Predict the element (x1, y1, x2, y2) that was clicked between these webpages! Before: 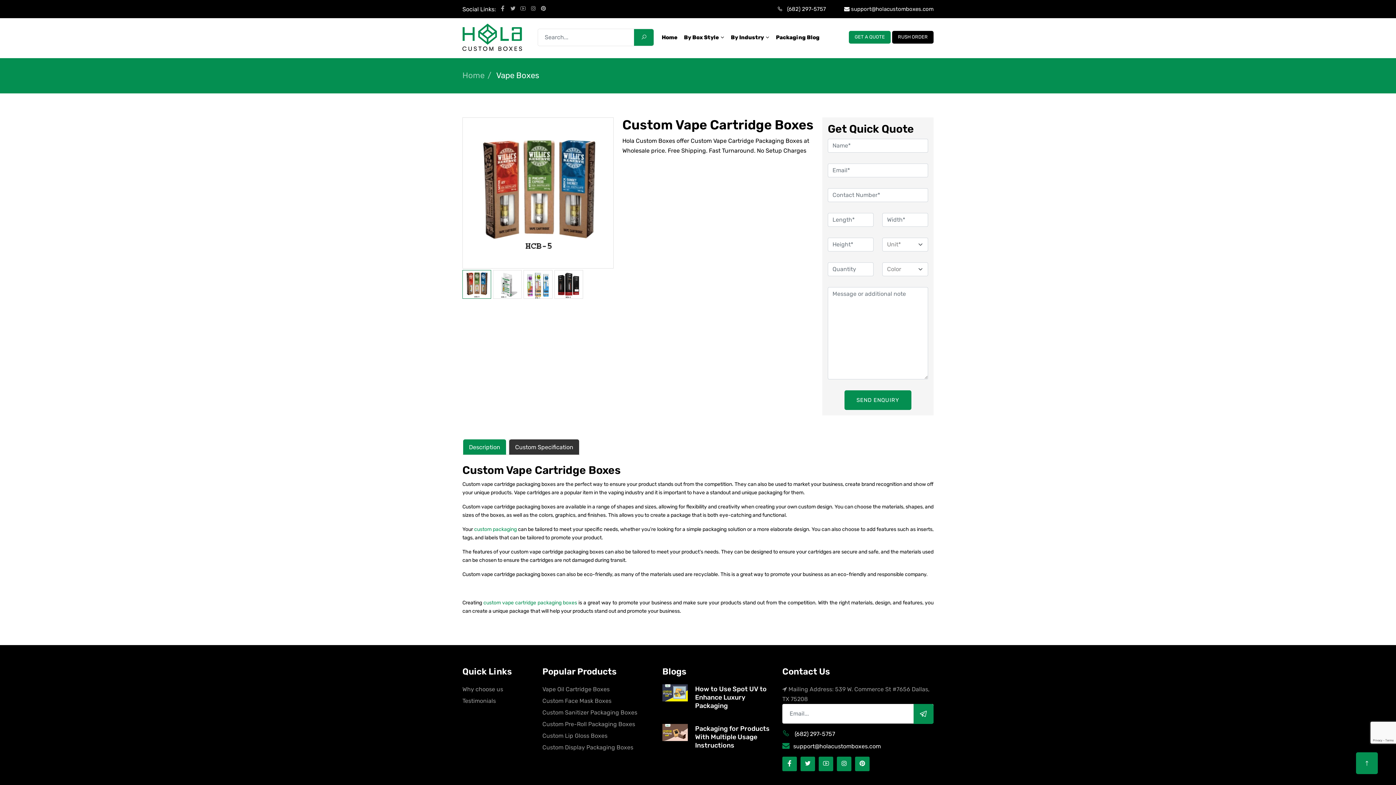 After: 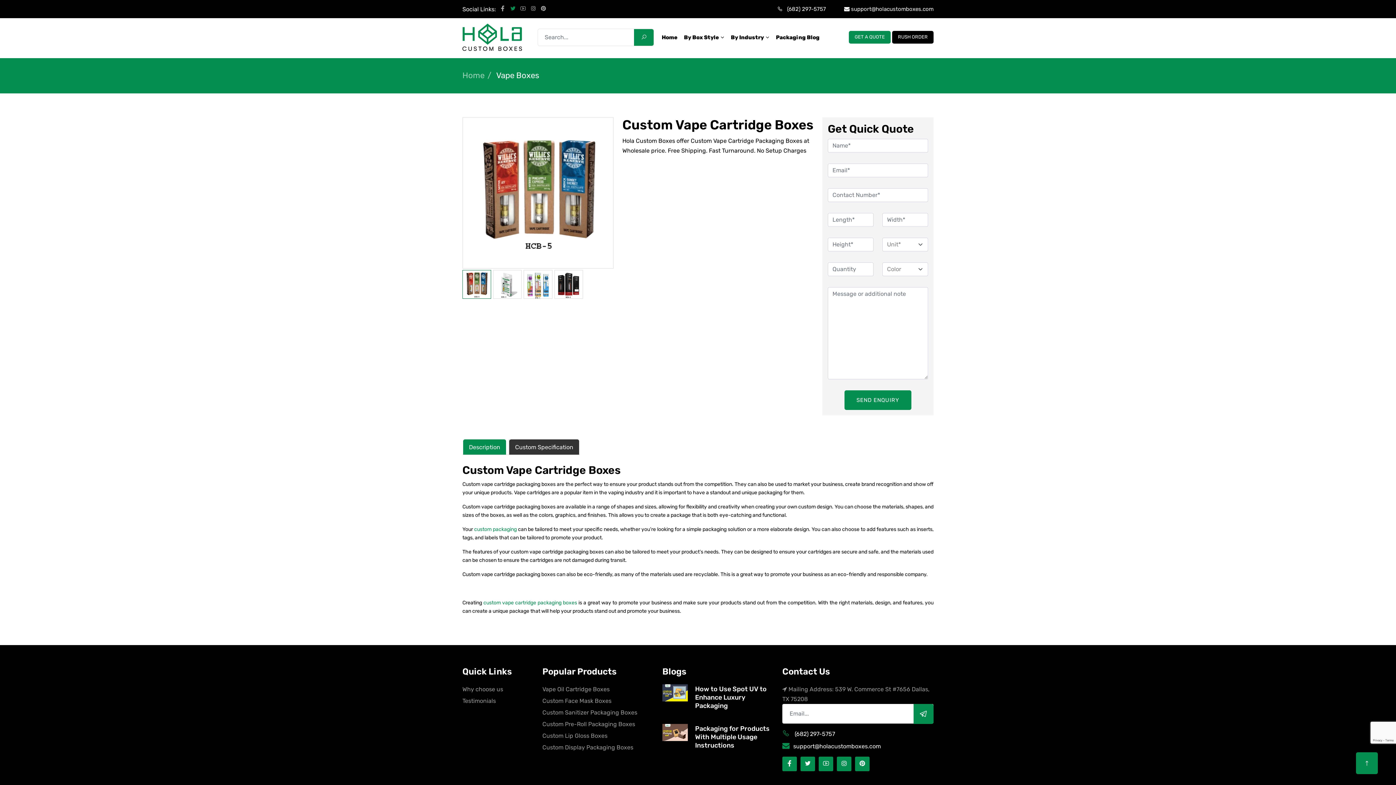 Action: bbox: (509, 3, 516, 14)